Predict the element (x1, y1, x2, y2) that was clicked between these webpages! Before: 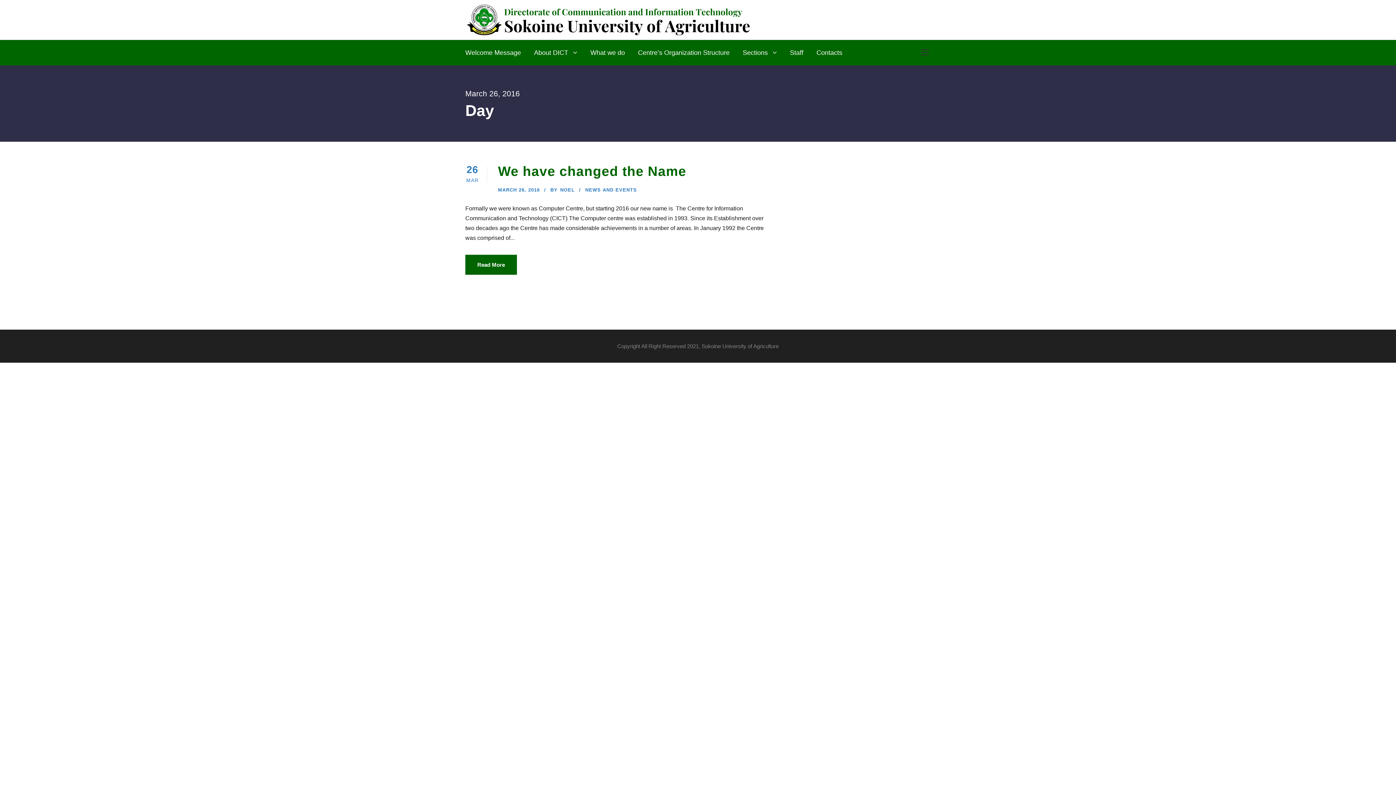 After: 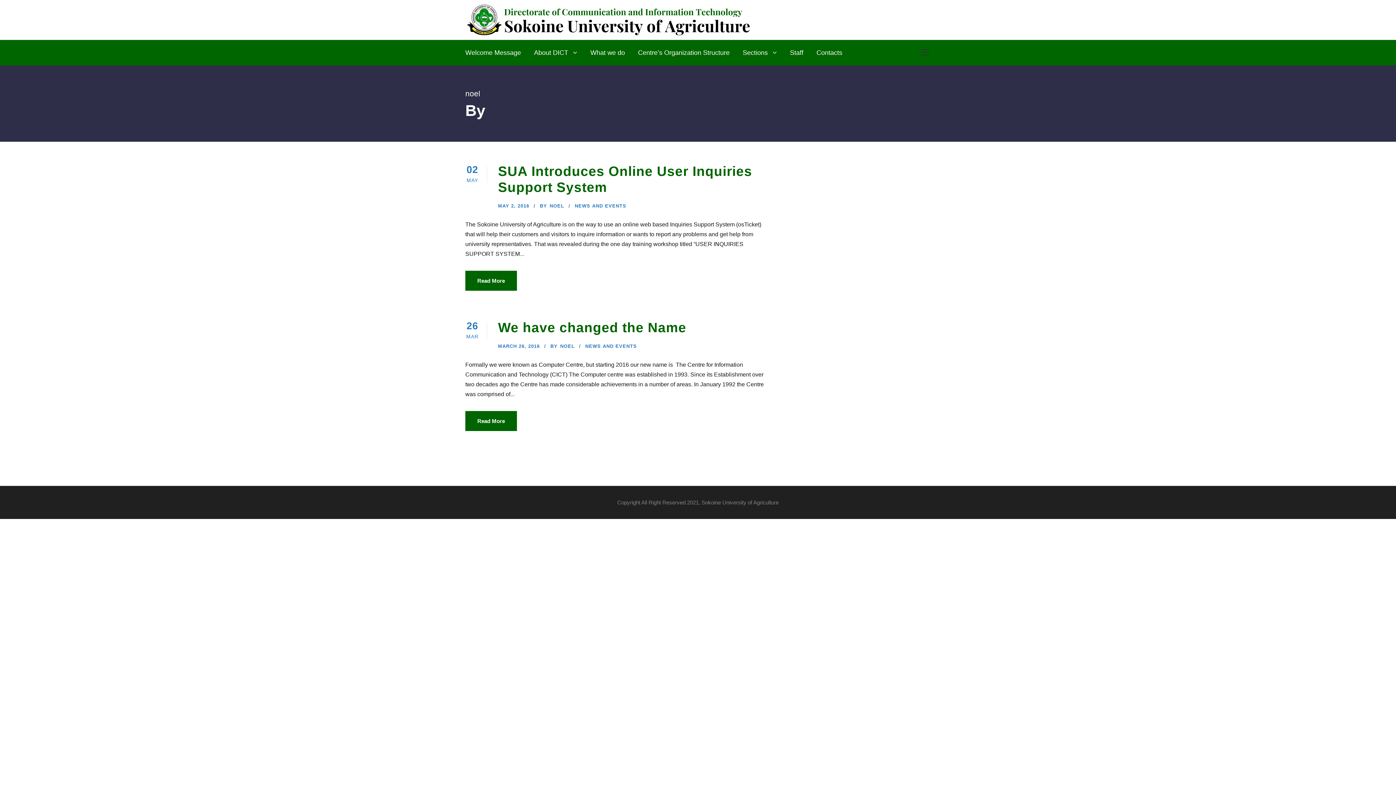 Action: bbox: (560, 187, 574, 192) label: NOEL